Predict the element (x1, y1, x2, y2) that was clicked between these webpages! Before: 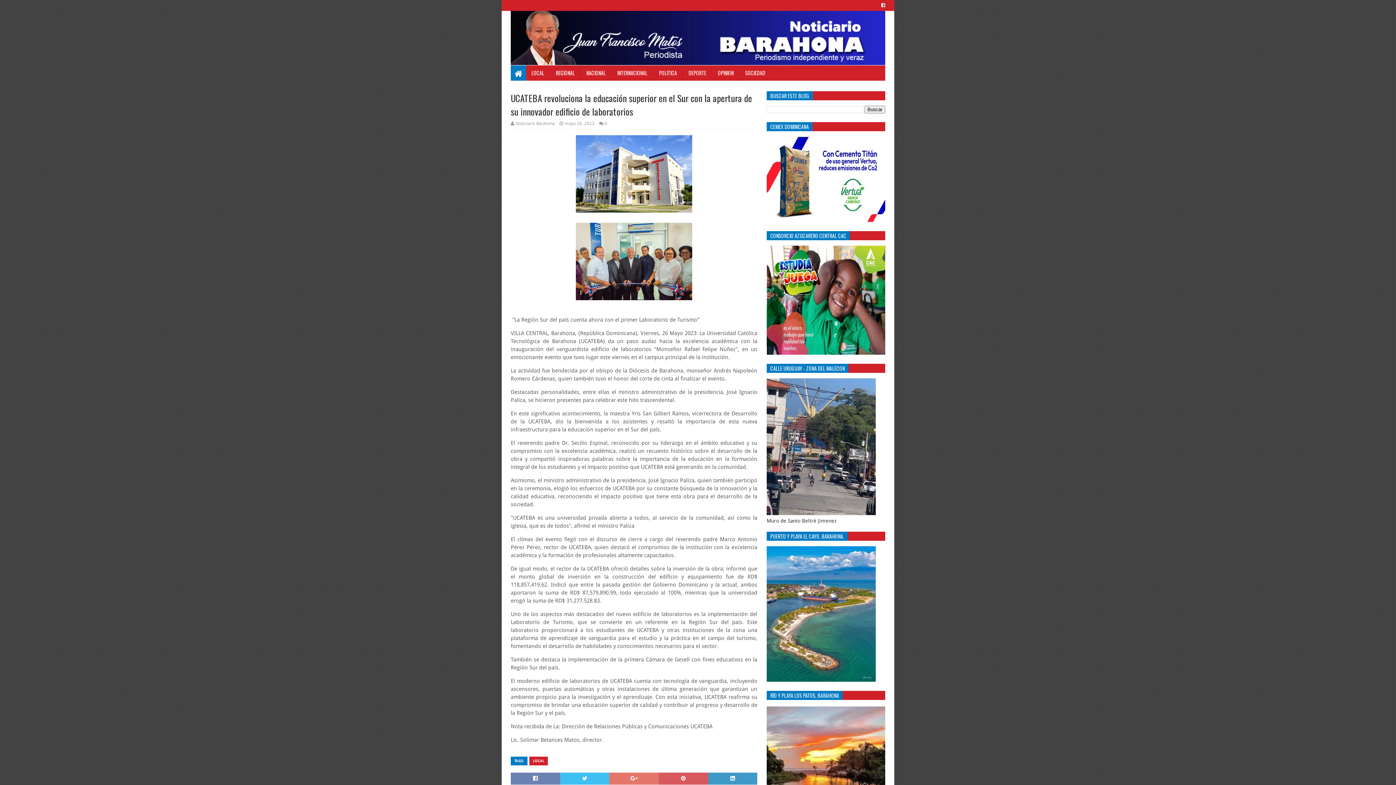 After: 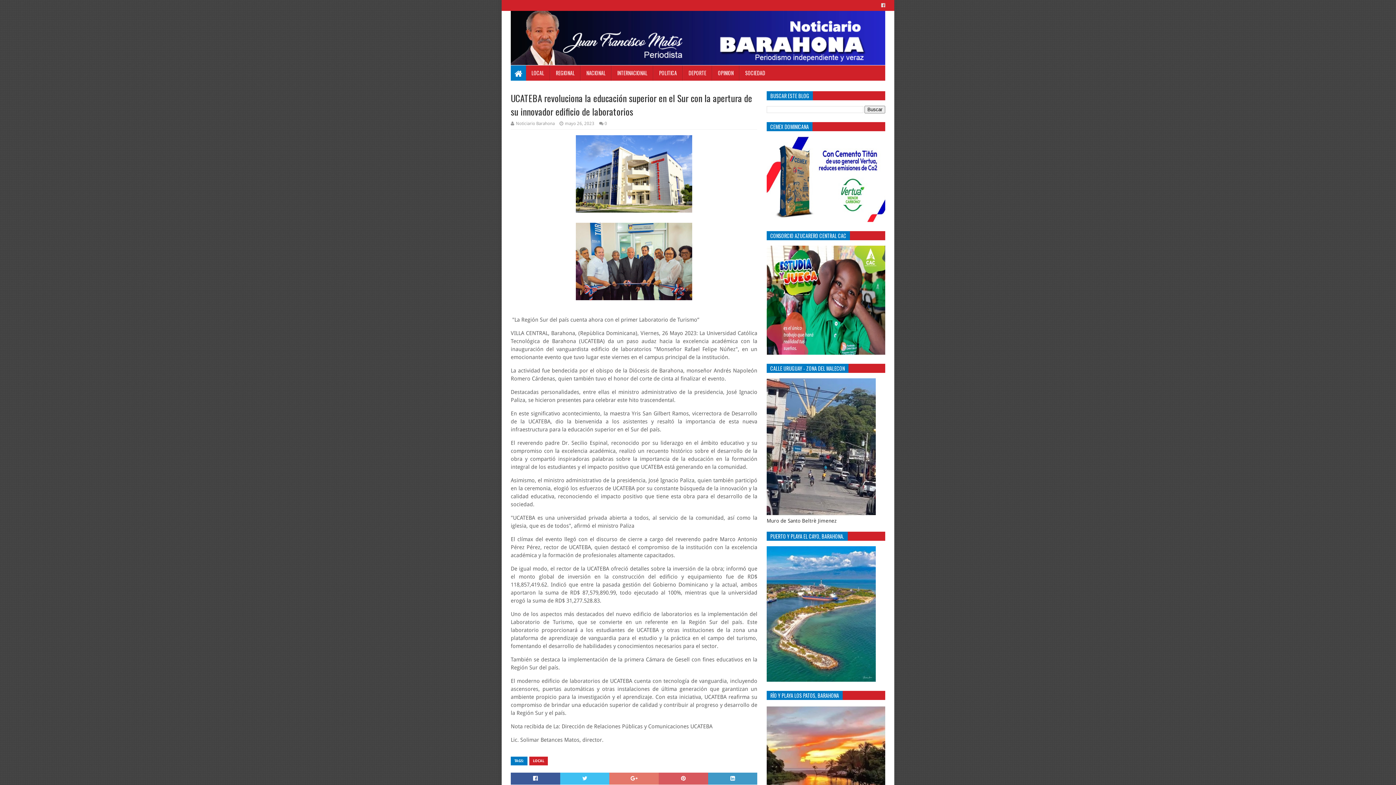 Action: bbox: (510, 773, 560, 785)